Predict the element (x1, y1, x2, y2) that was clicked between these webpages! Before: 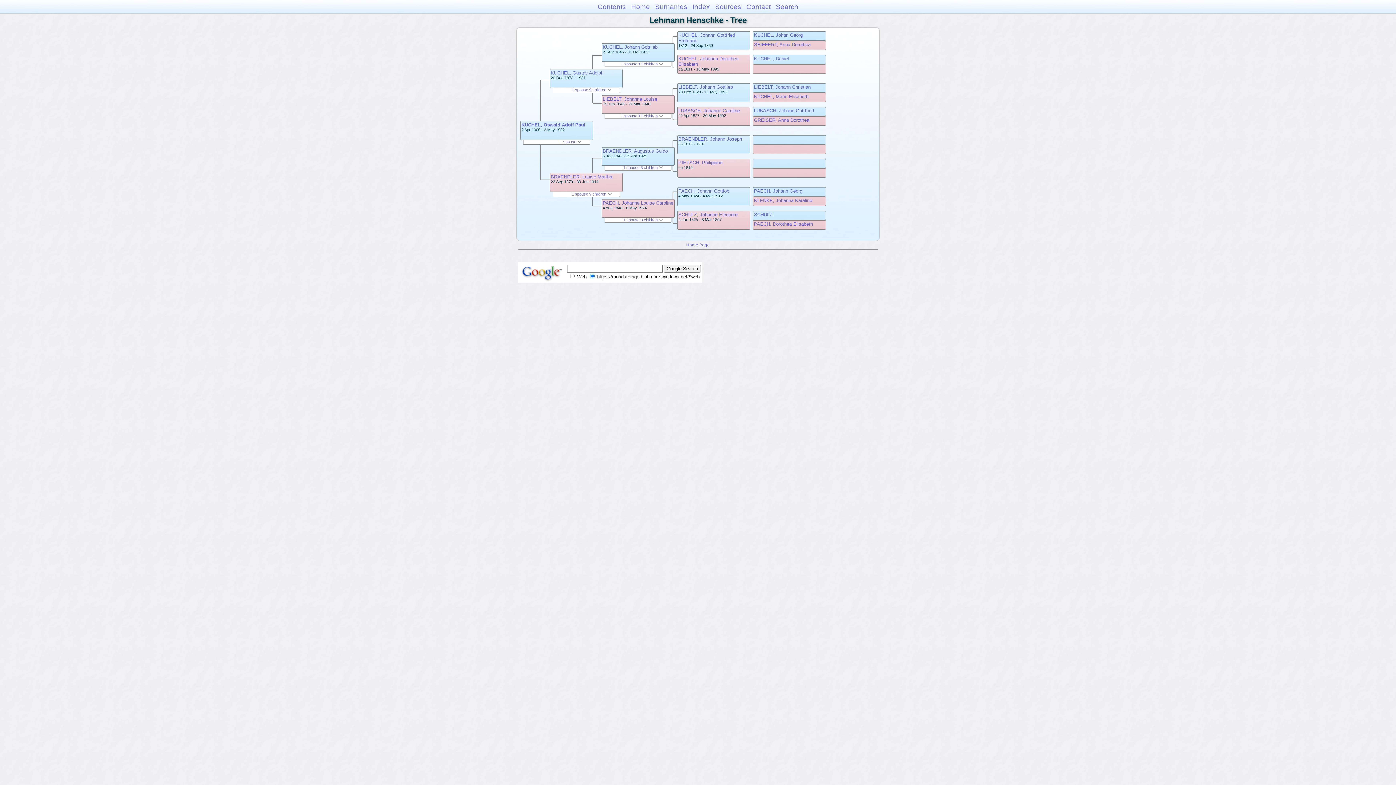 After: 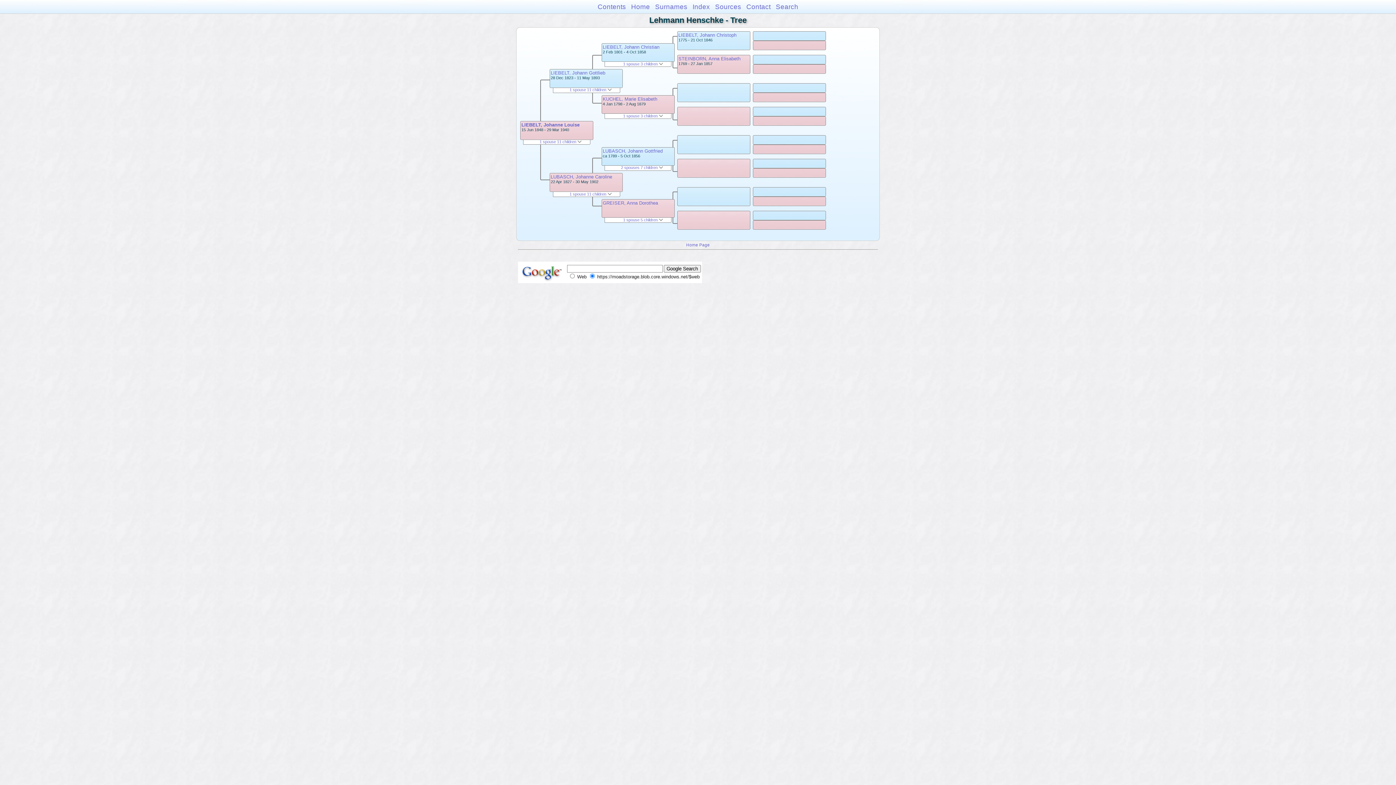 Action: label: LIEBELT, Johanne Louise bbox: (602, 96, 657, 101)